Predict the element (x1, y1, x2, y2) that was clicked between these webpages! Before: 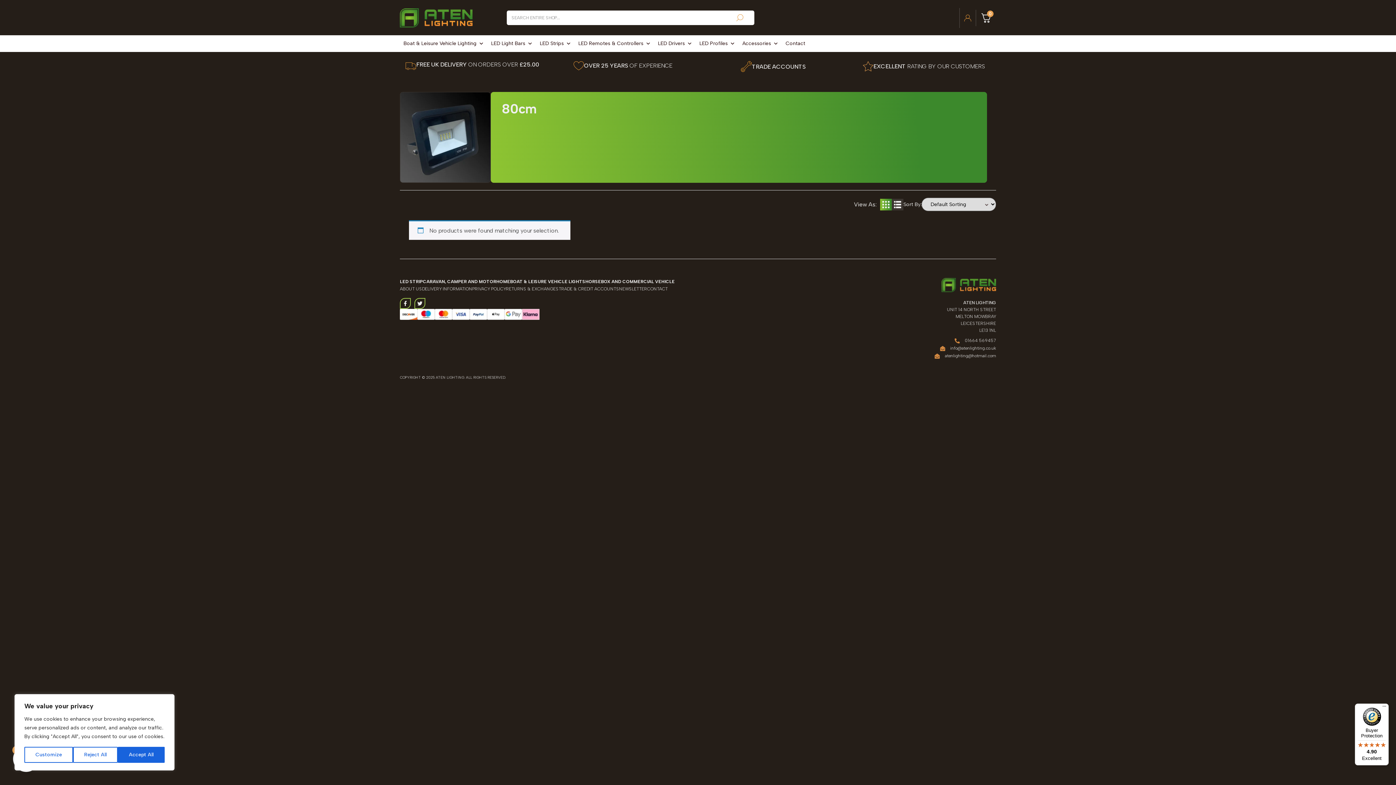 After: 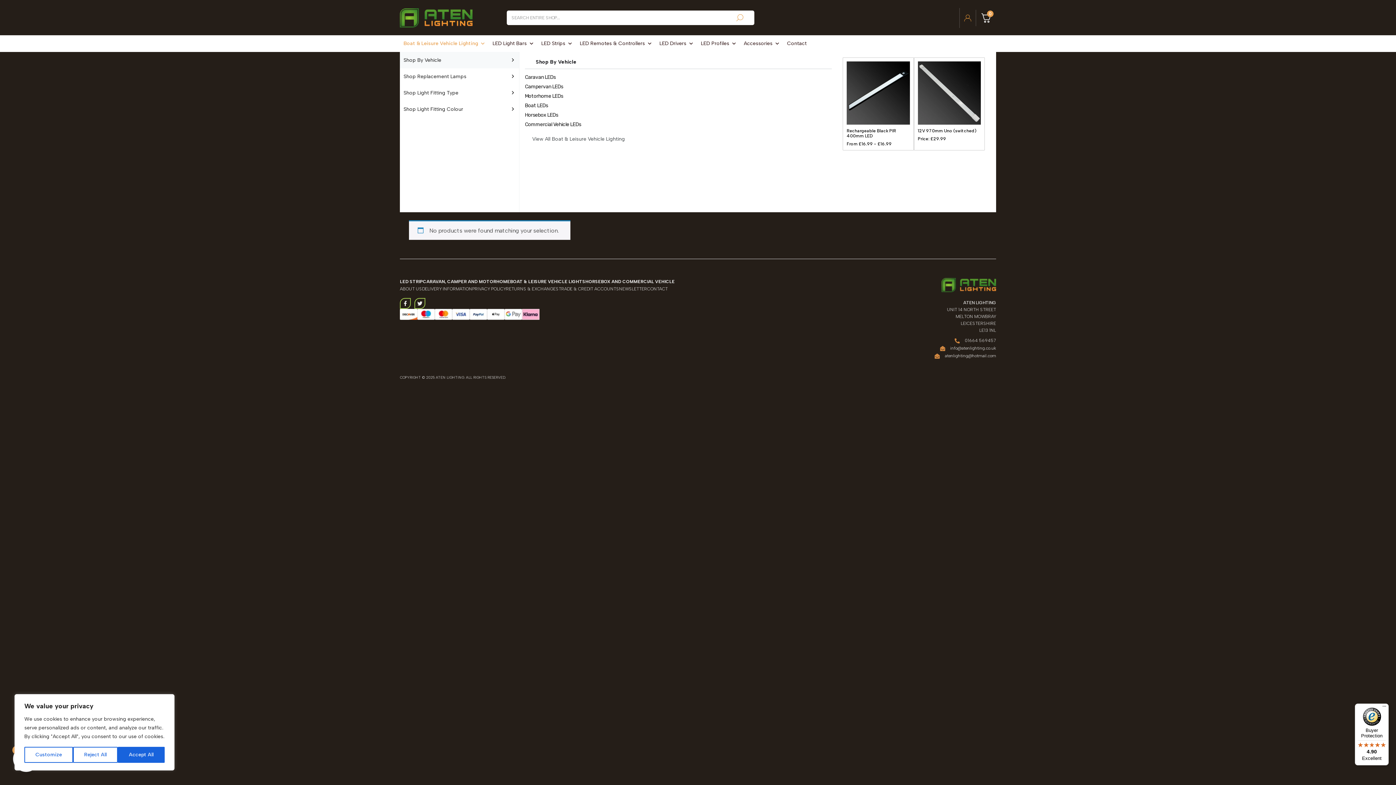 Action: label: Boat & Leisure Vehicle Lighting bbox: (400, 35, 487, 52)